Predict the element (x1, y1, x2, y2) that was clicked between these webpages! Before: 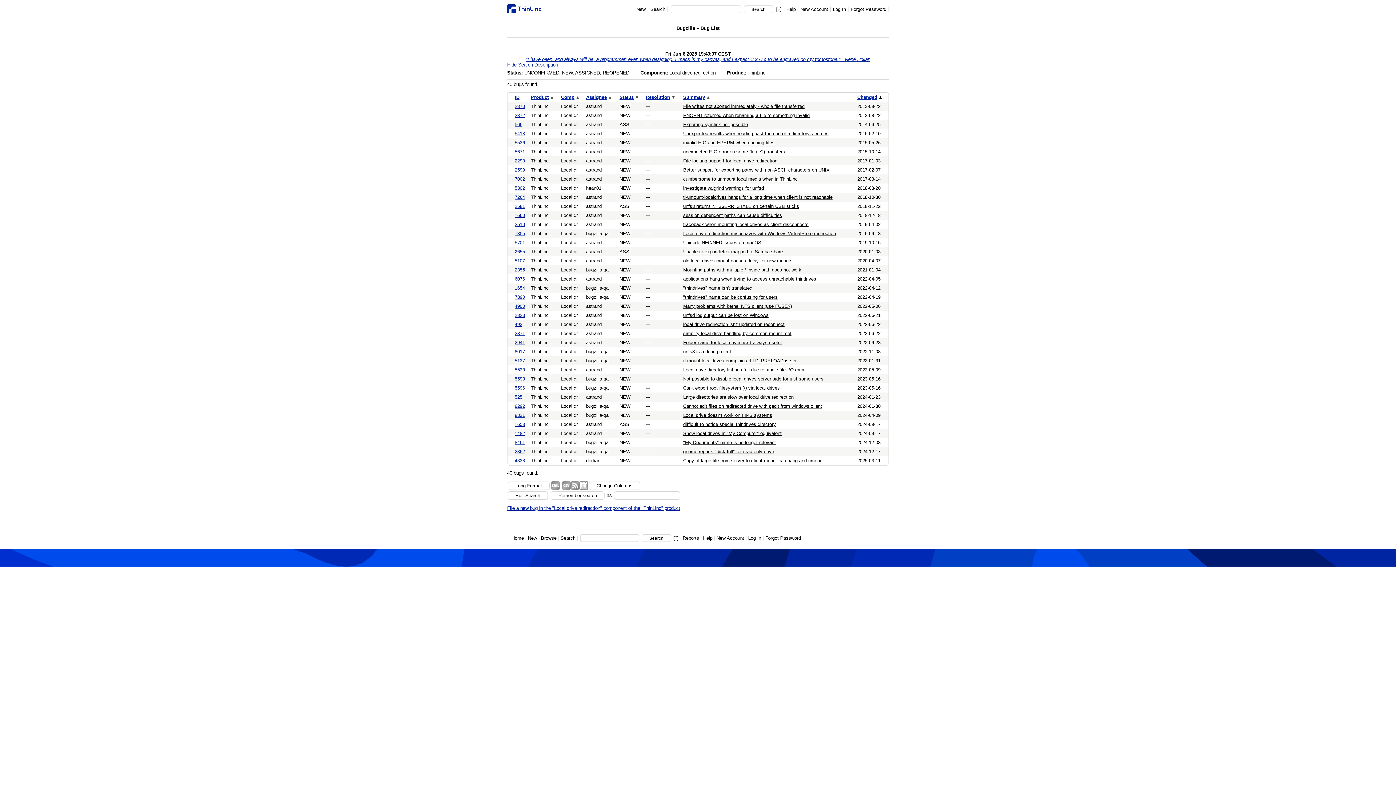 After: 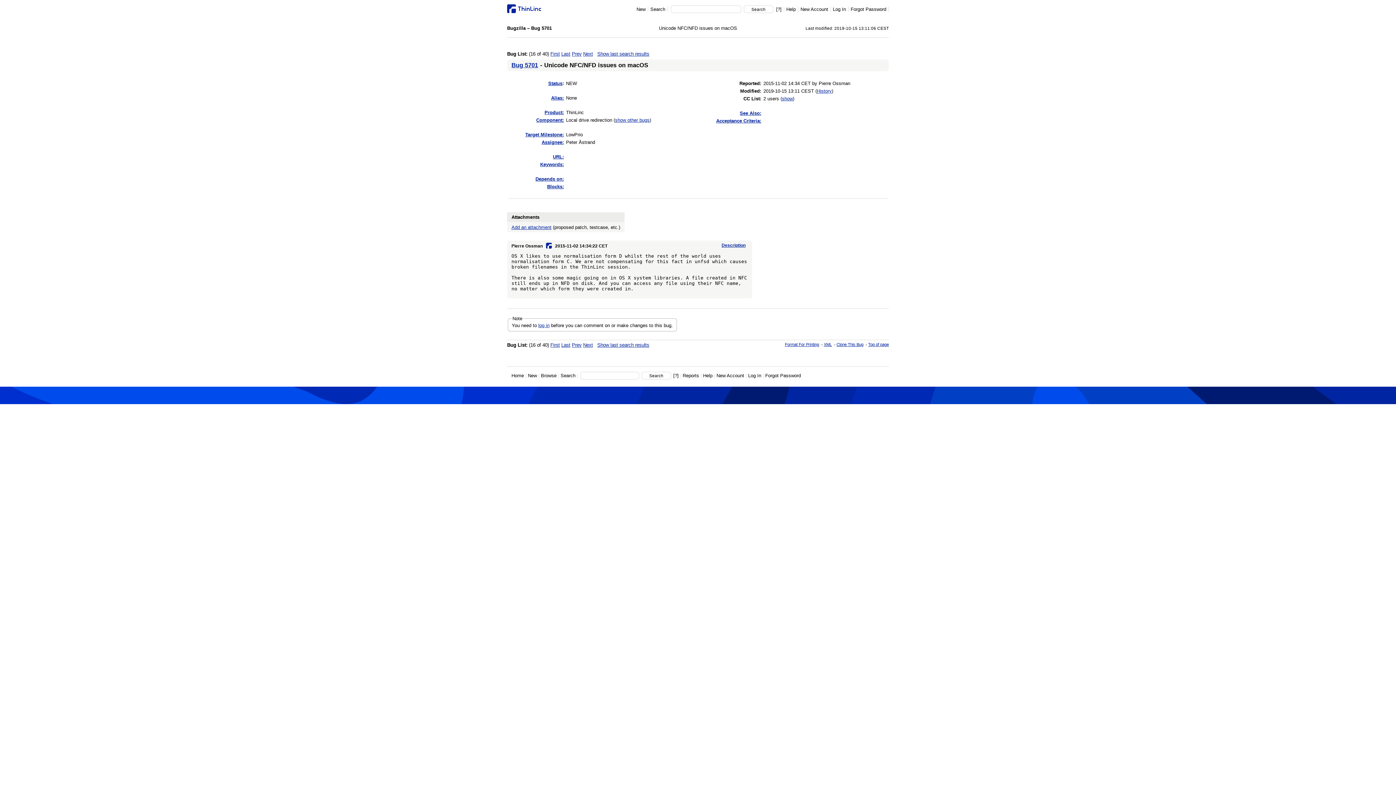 Action: label: Unicode NFC/NFD issues on macOS bbox: (683, 239, 761, 245)